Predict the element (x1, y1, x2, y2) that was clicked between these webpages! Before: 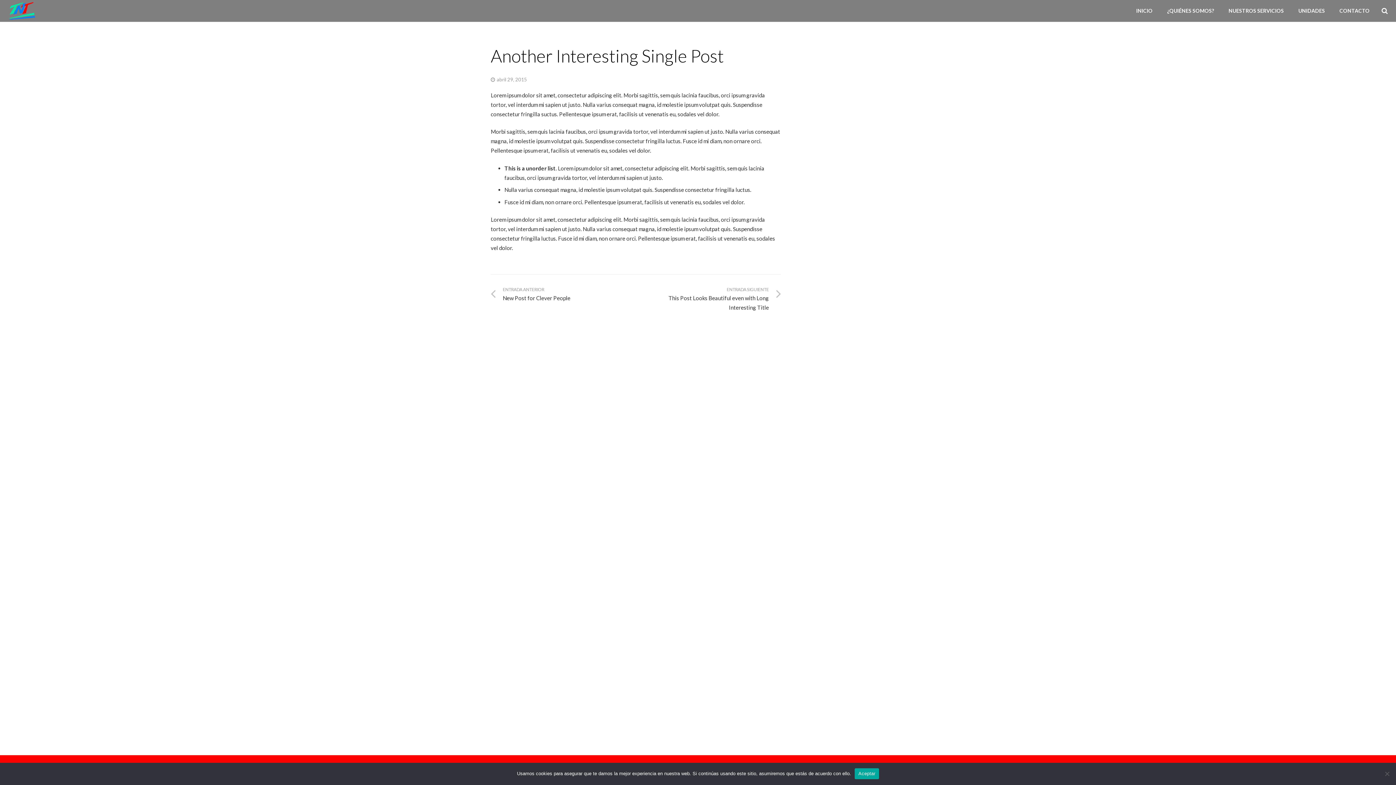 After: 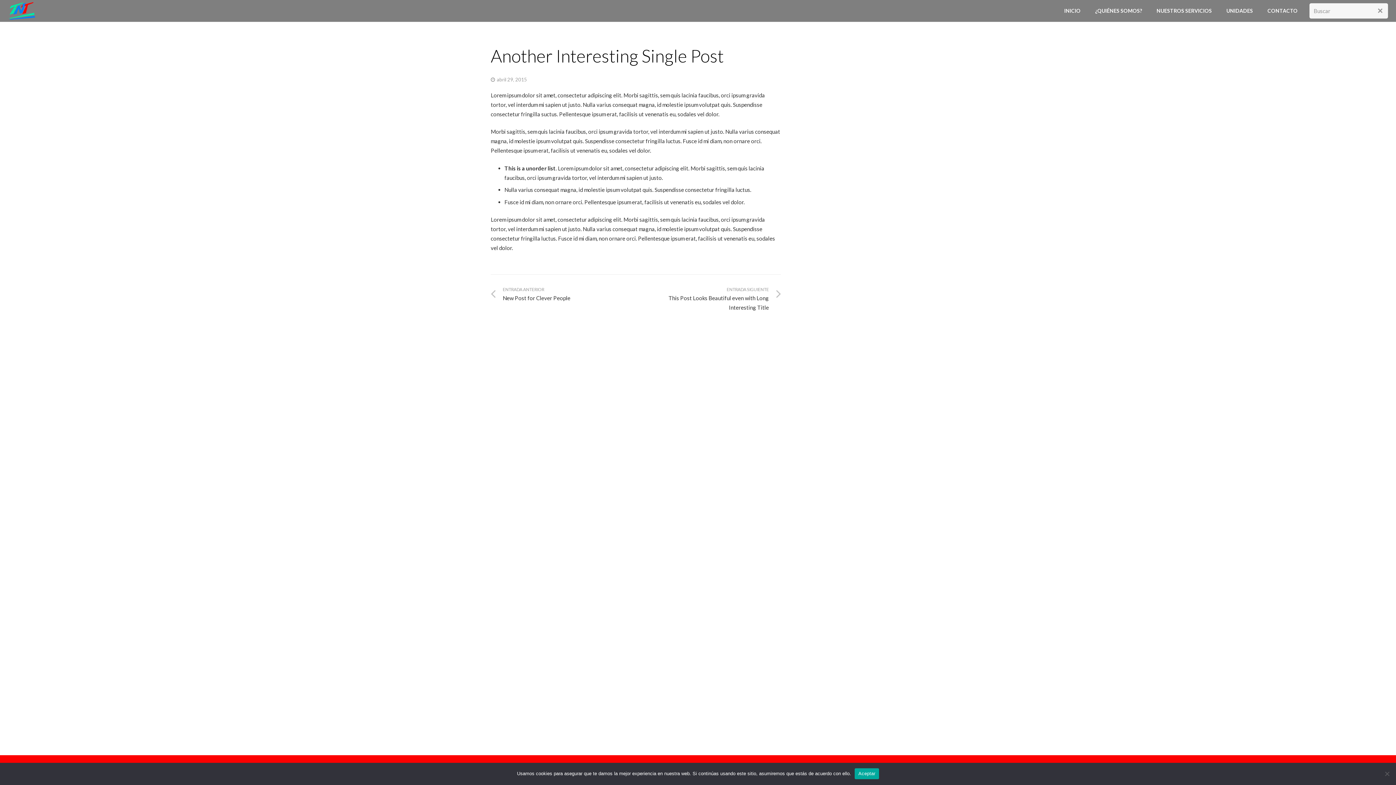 Action: bbox: (1377, 3, 1392, 18)